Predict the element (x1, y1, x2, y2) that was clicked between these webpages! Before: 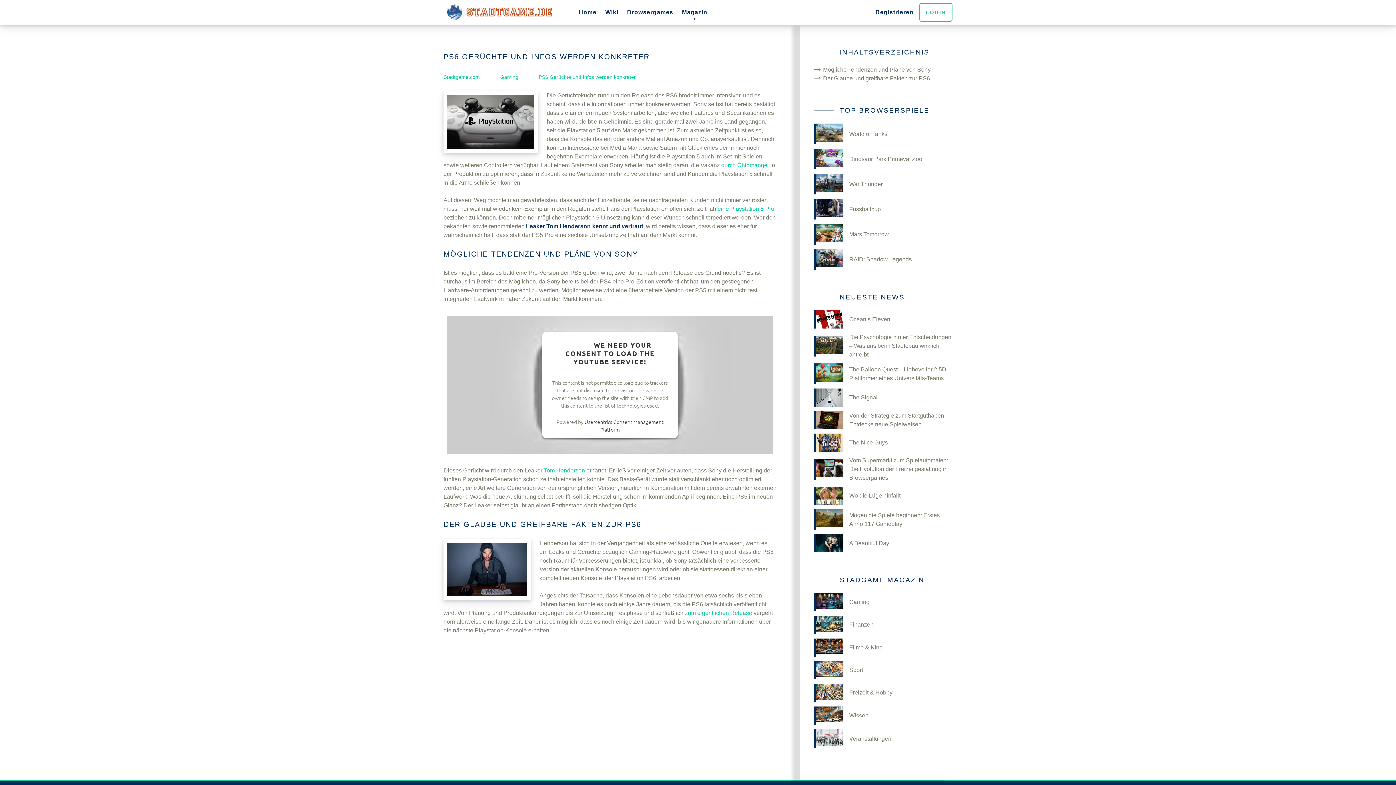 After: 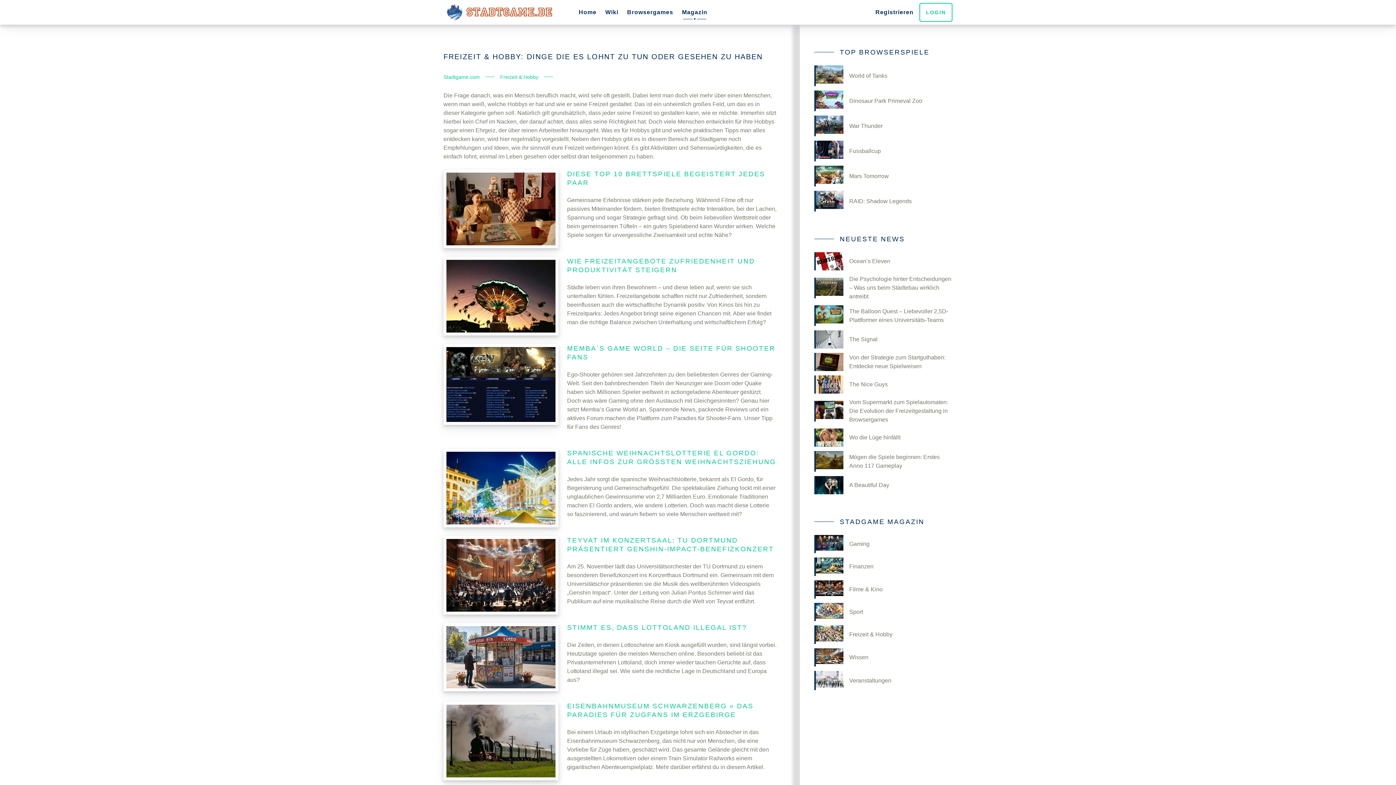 Action: label: Freizeit & Hobby bbox: (814, 684, 952, 702)